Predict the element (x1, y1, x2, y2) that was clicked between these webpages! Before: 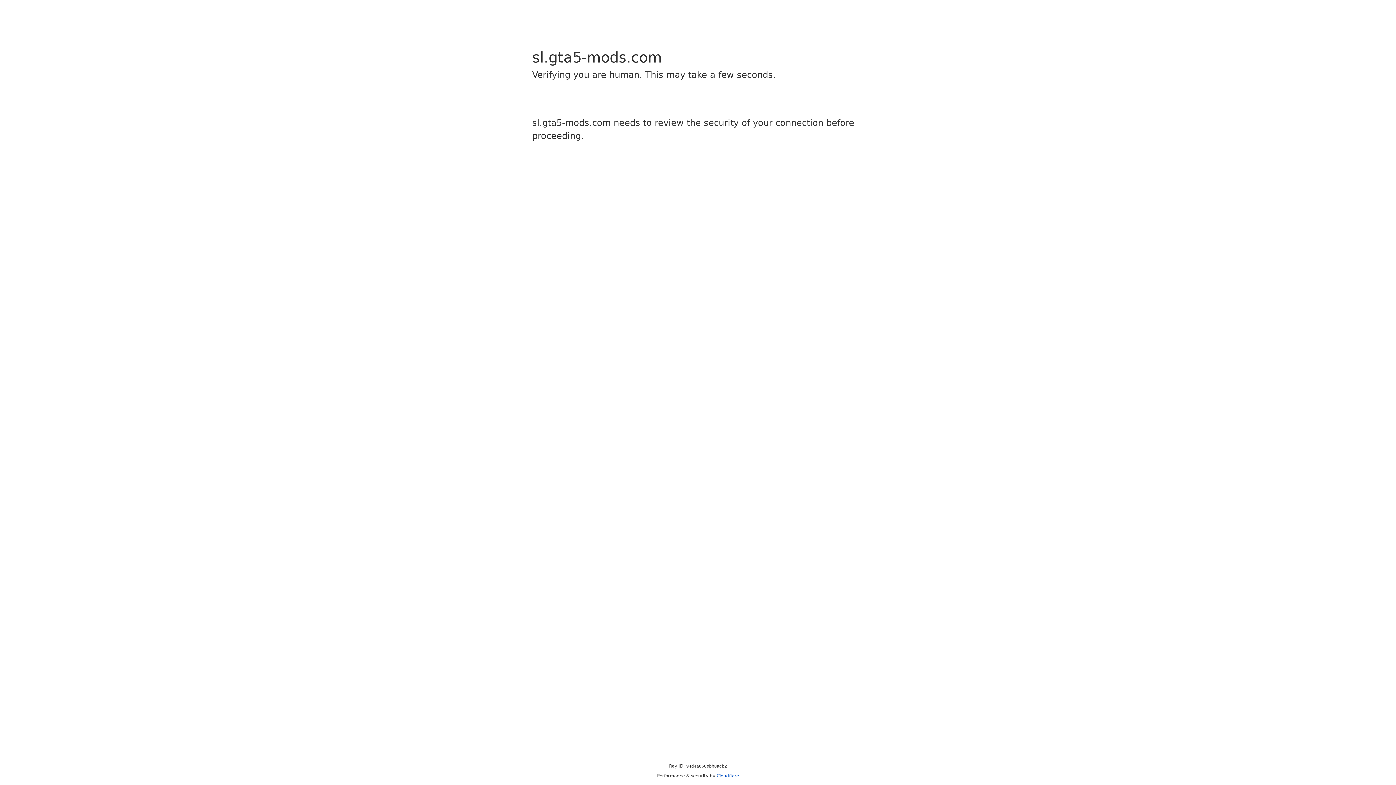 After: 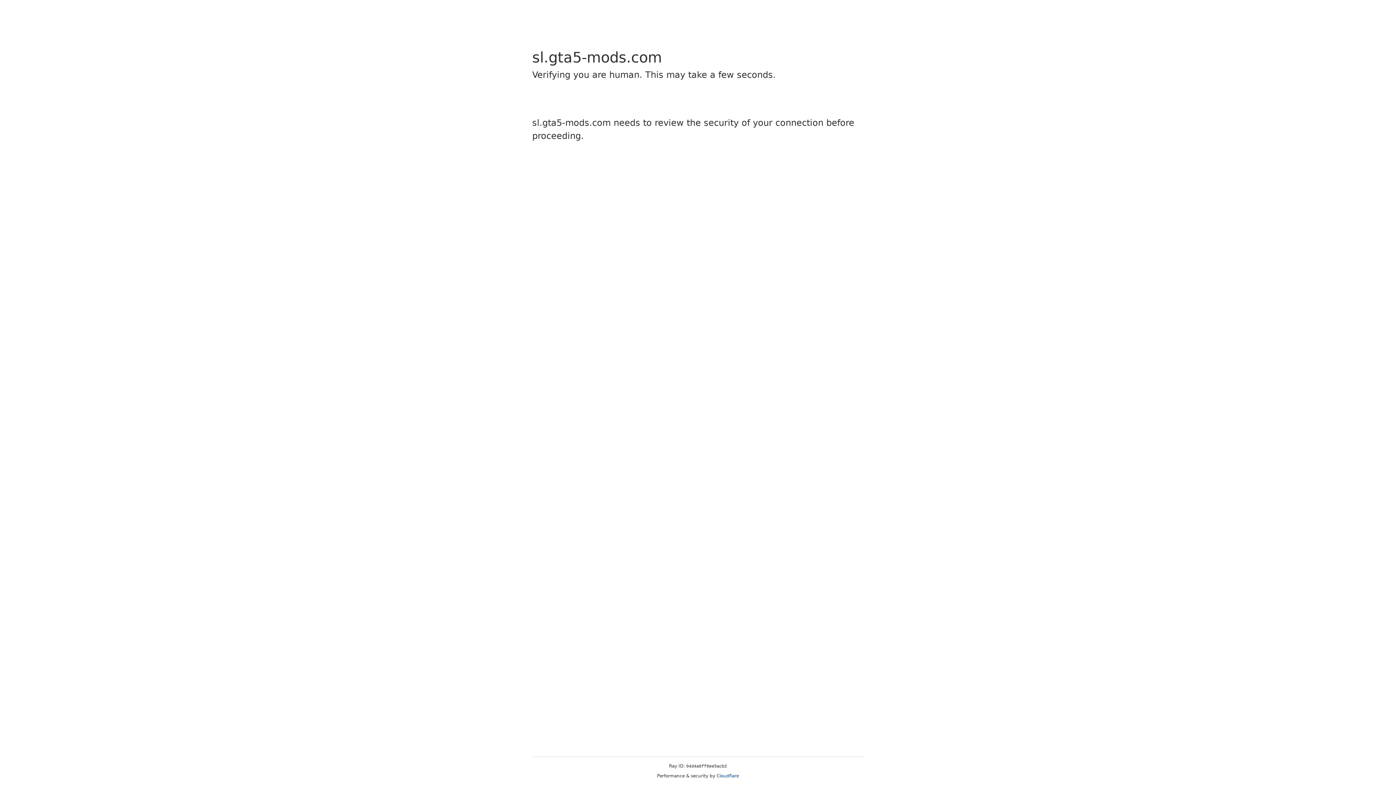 Action: label: Cloudflare bbox: (716, 773, 739, 778)